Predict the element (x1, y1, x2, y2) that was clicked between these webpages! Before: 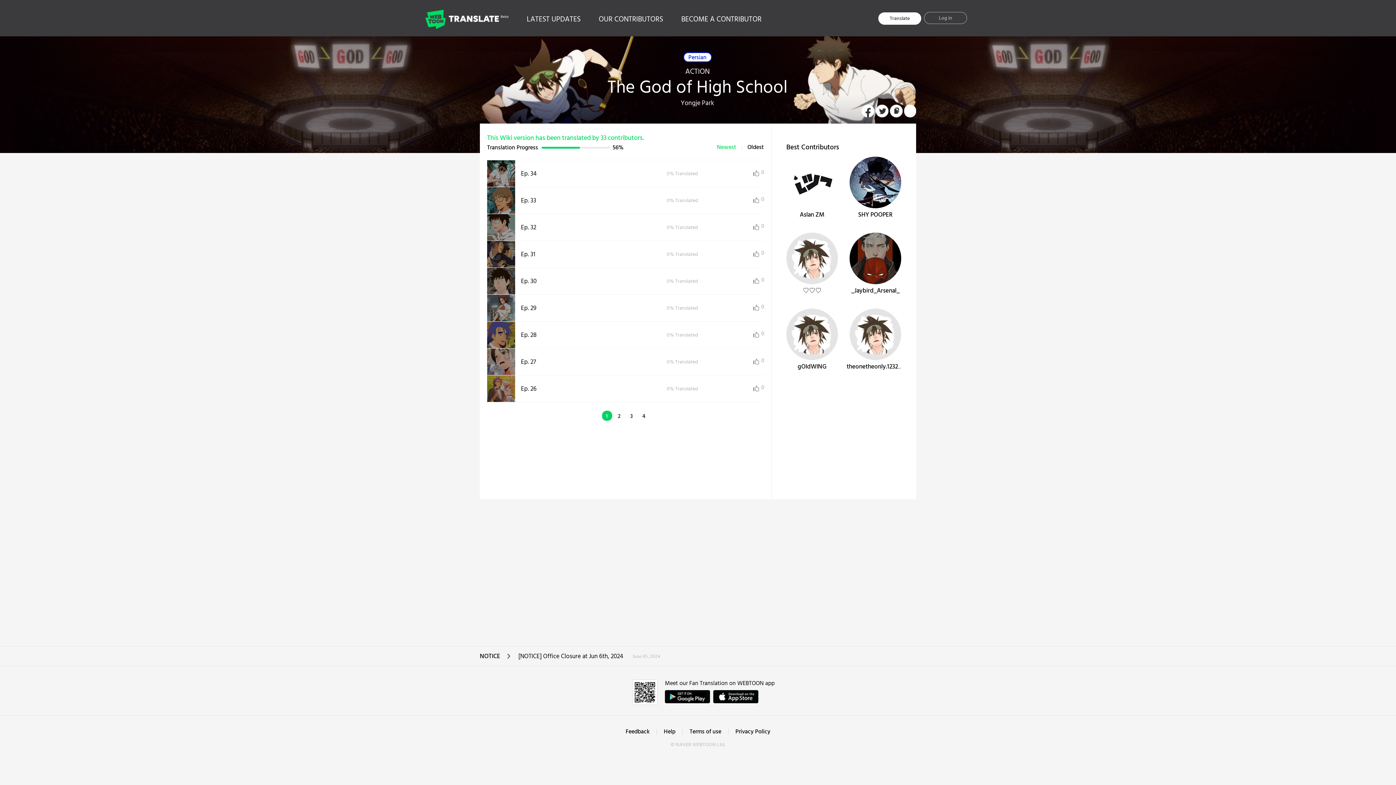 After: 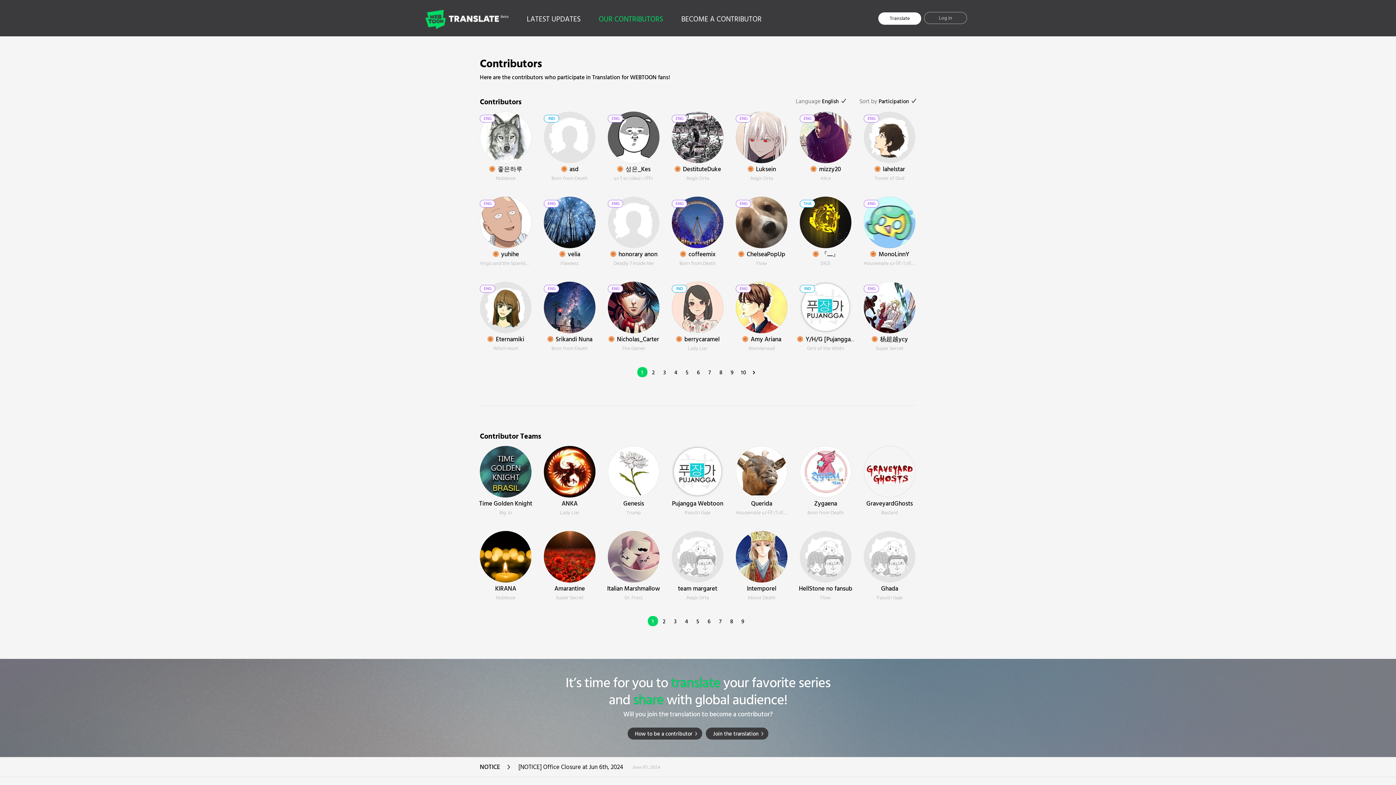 Action: label: OUR CONTRIBUTORS bbox: (589, 13, 672, 25)